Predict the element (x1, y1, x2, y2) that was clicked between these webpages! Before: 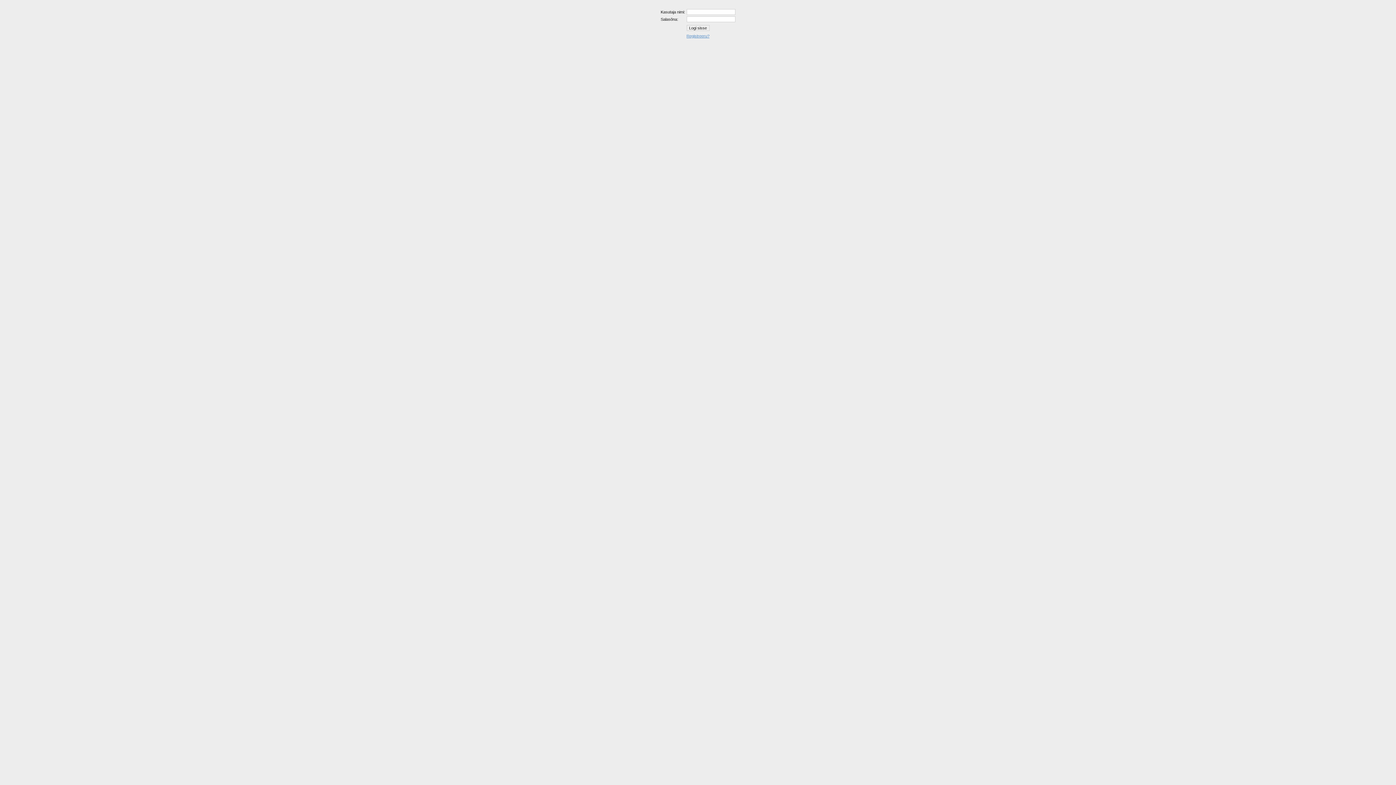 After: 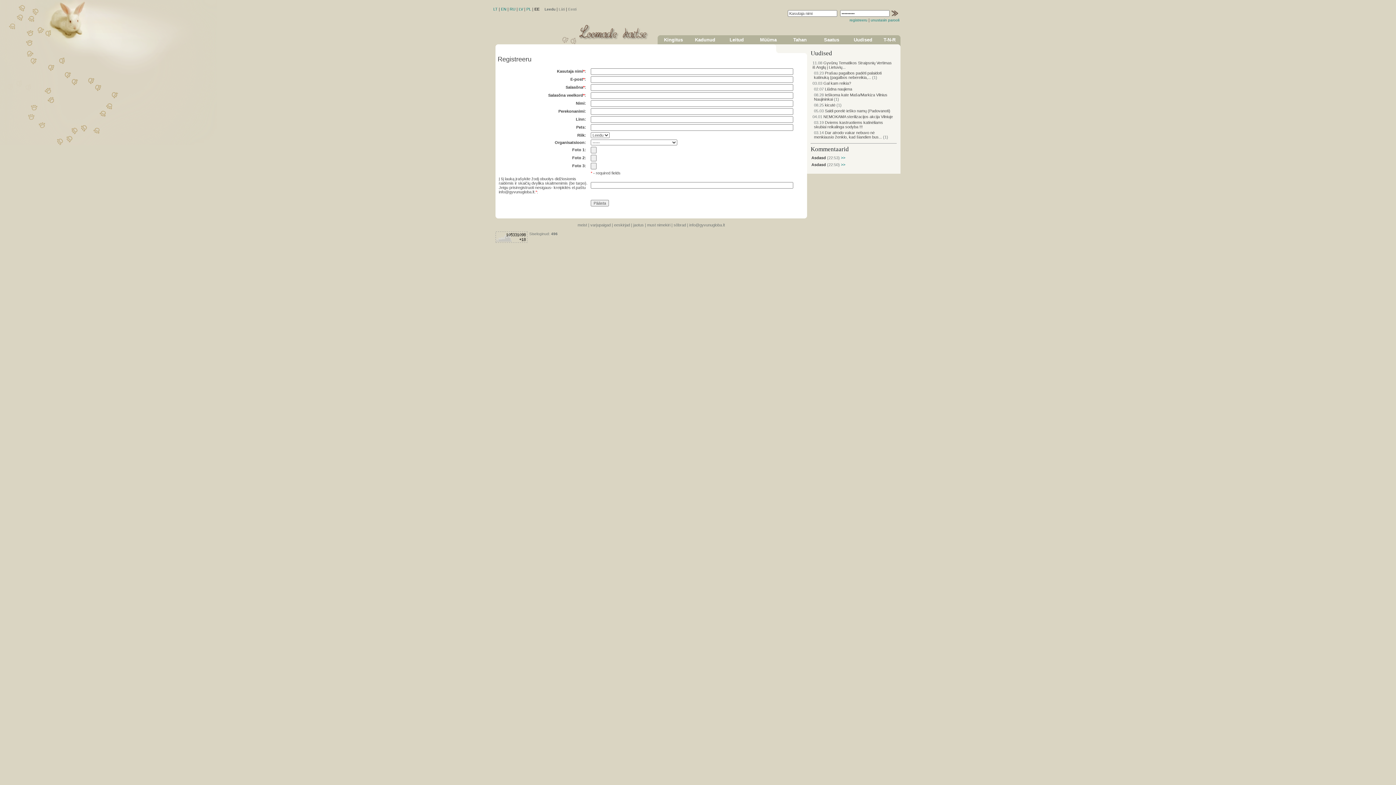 Action: bbox: (686, 33, 709, 38) label: Registreeru?